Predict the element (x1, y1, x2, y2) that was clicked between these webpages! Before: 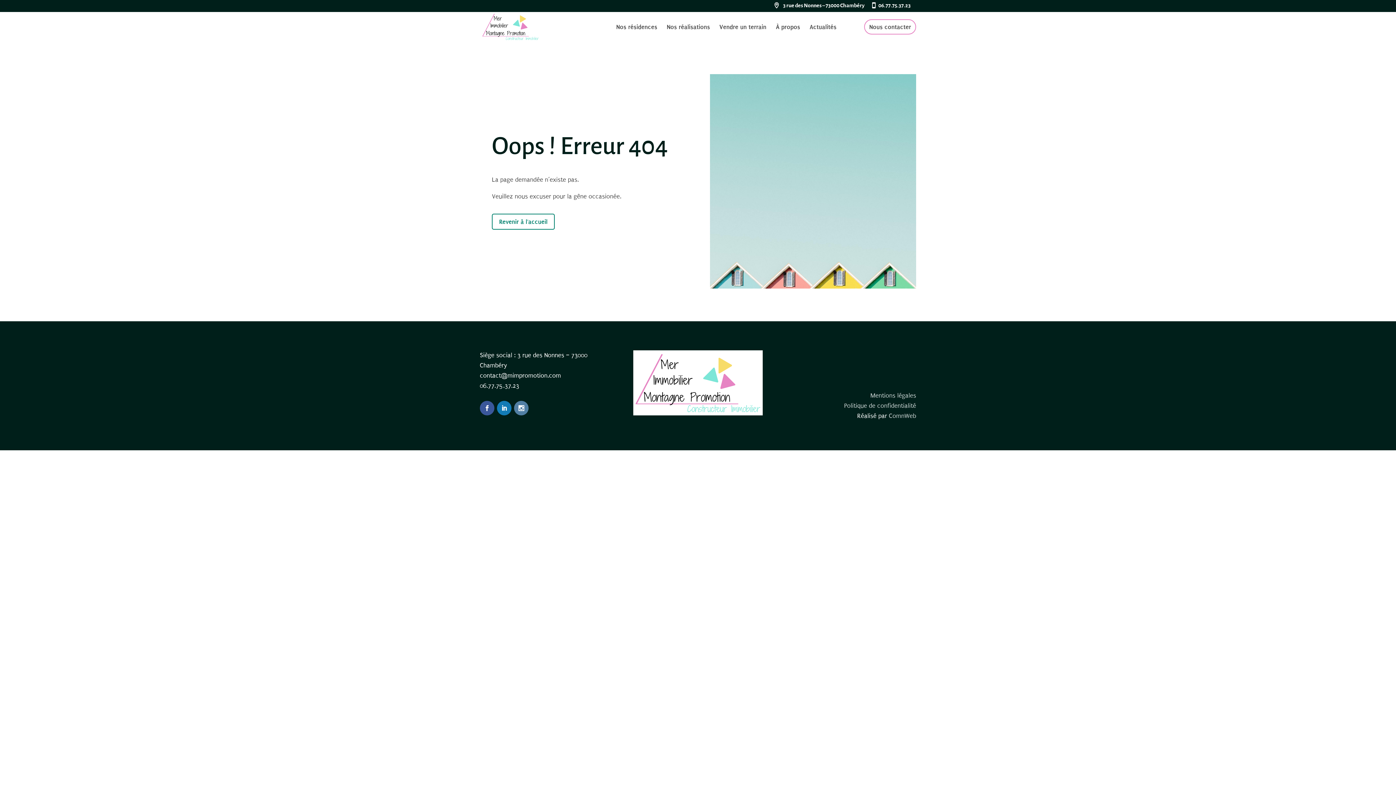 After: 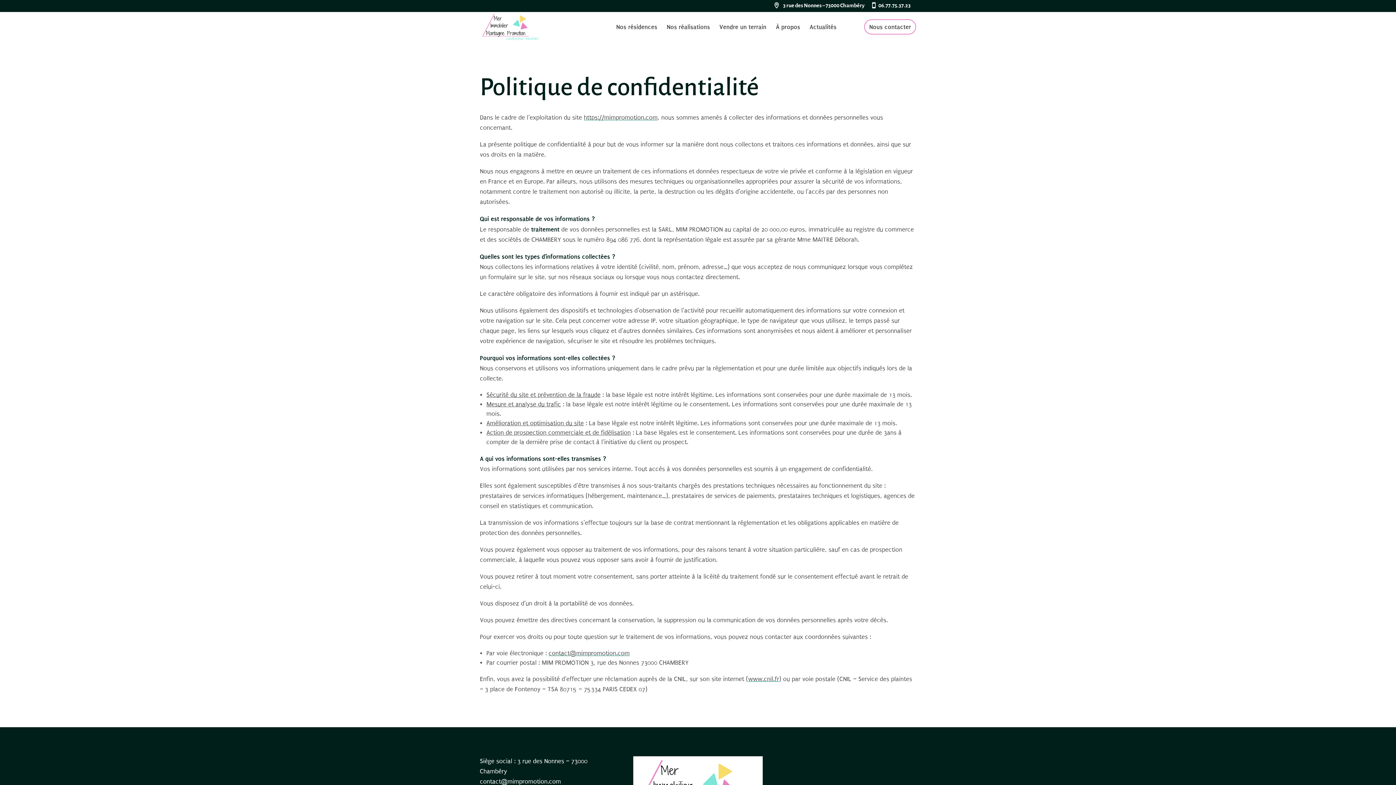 Action: bbox: (844, 402, 916, 409) label: Politique de confidentialité